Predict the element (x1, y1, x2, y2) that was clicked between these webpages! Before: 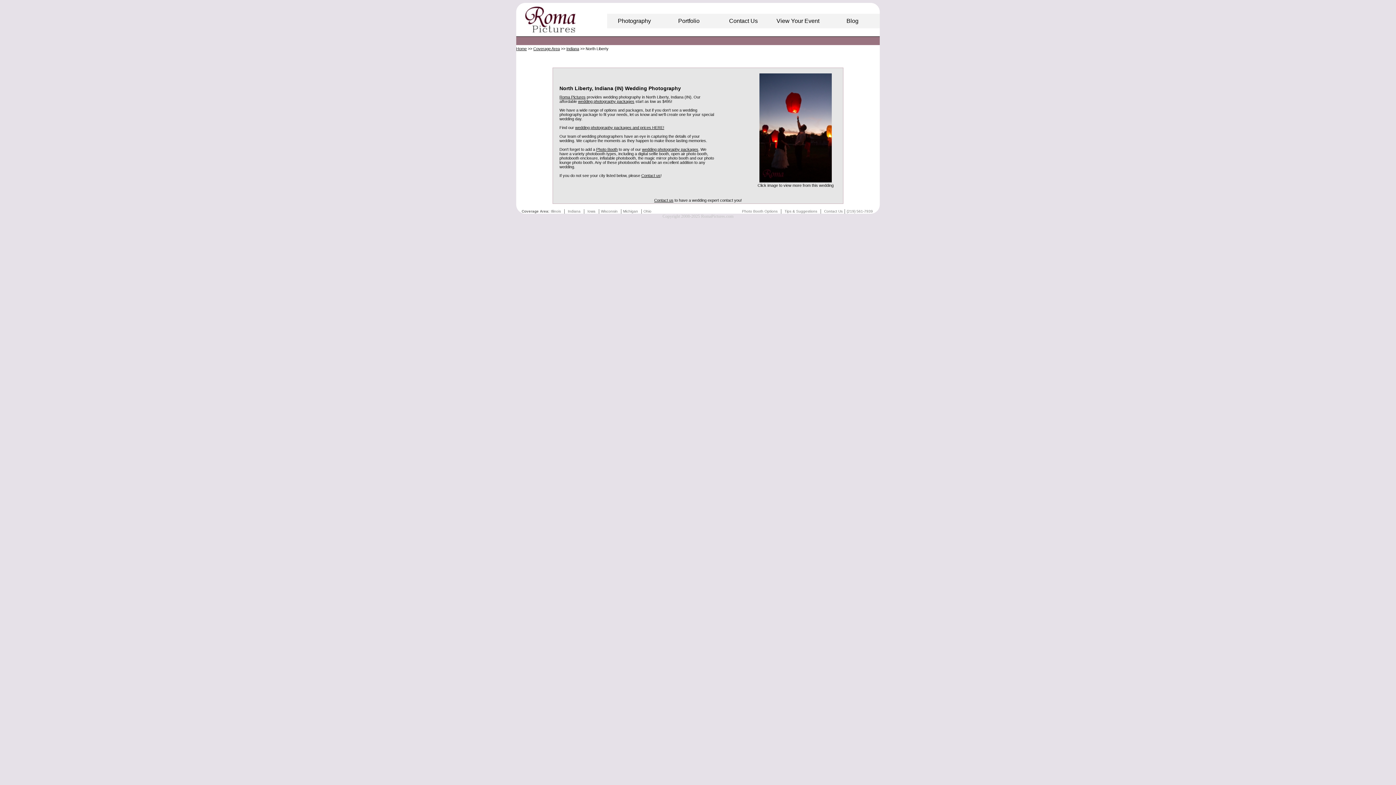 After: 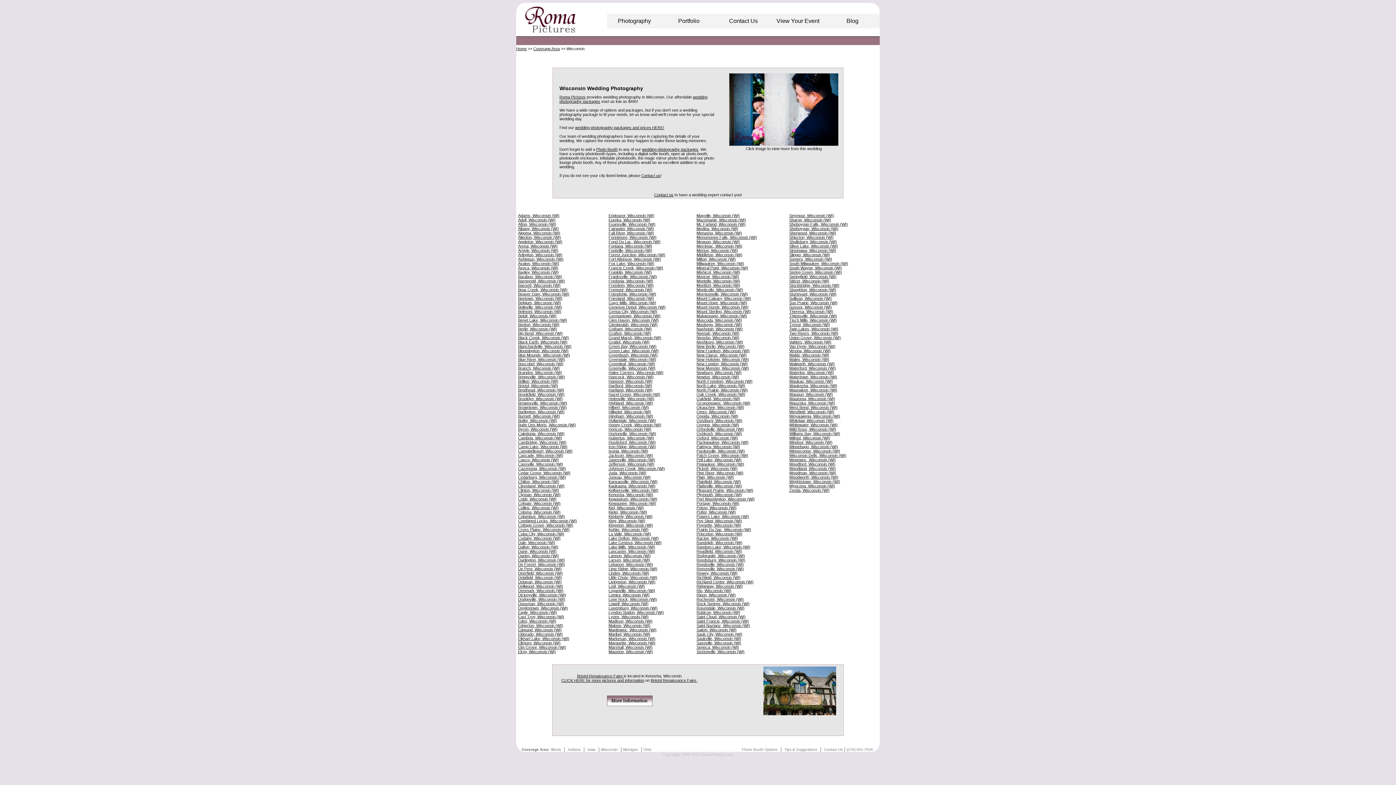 Action: bbox: (601, 209, 617, 213) label: Wisconsin